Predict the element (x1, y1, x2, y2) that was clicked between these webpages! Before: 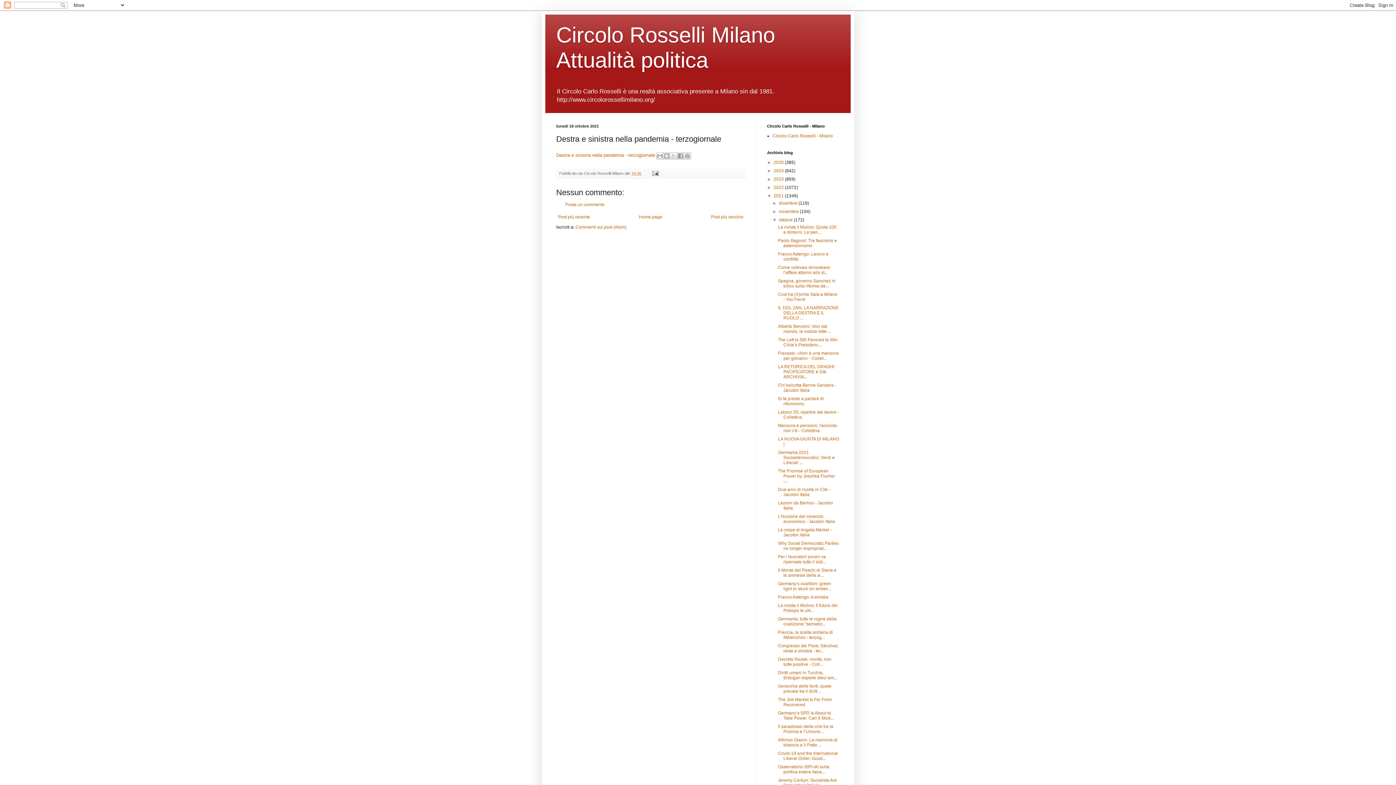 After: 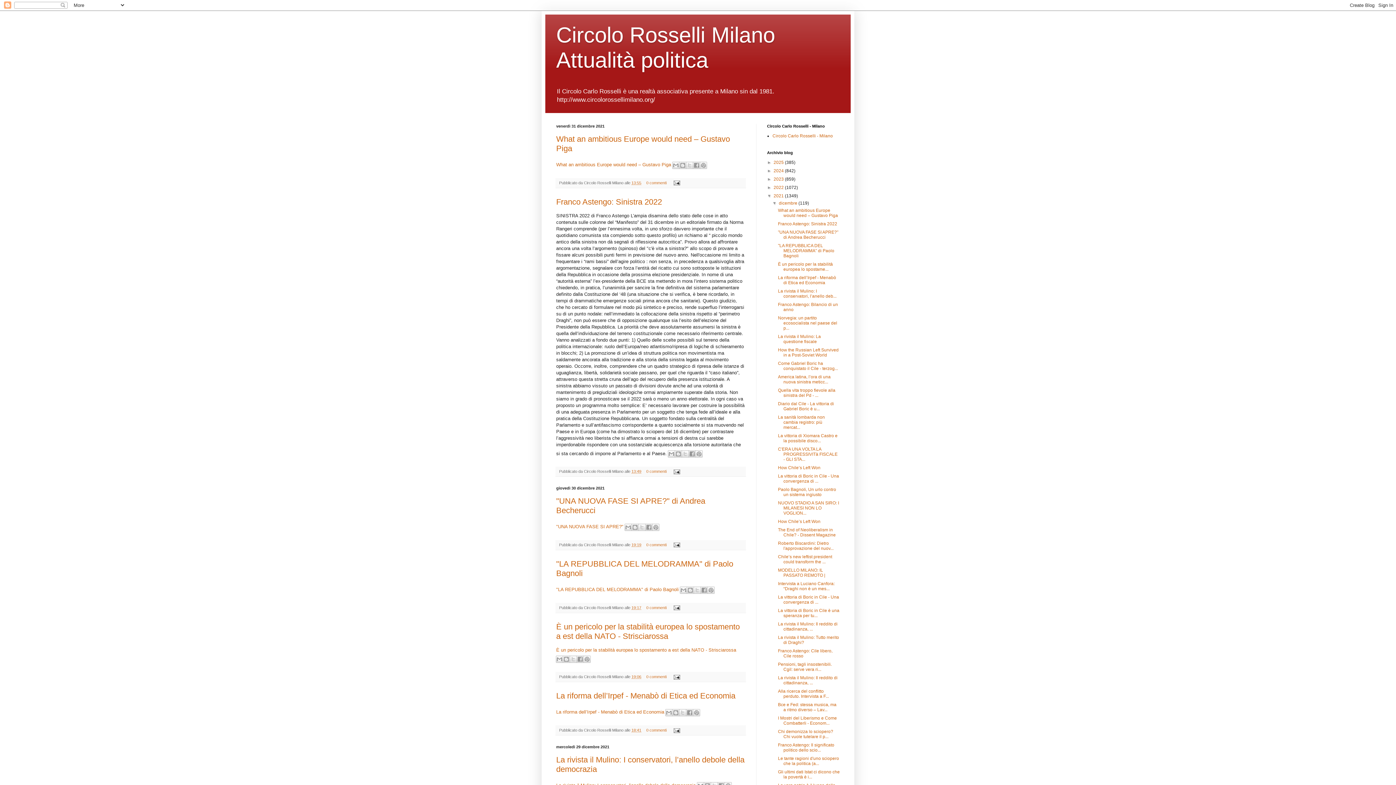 Action: bbox: (773, 193, 785, 198) label: 2021 